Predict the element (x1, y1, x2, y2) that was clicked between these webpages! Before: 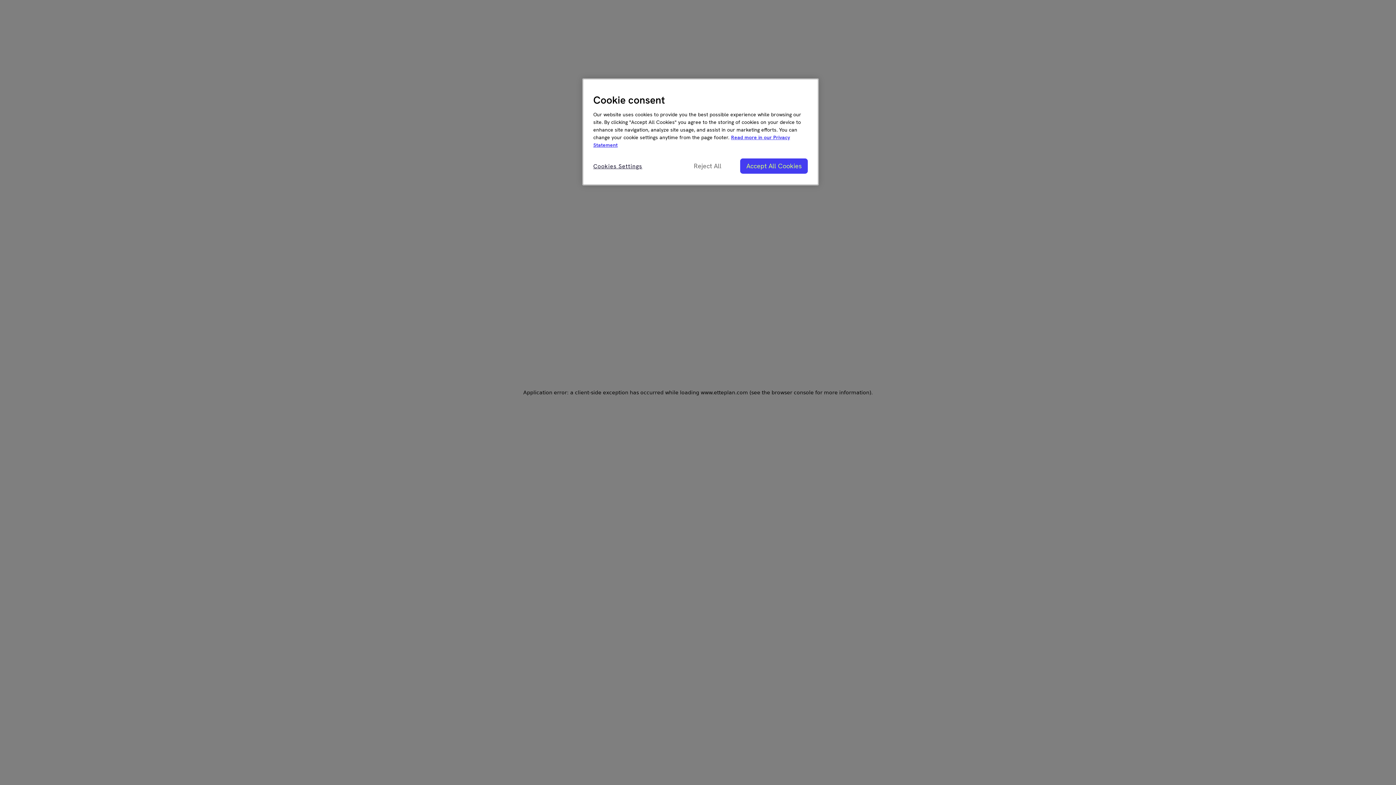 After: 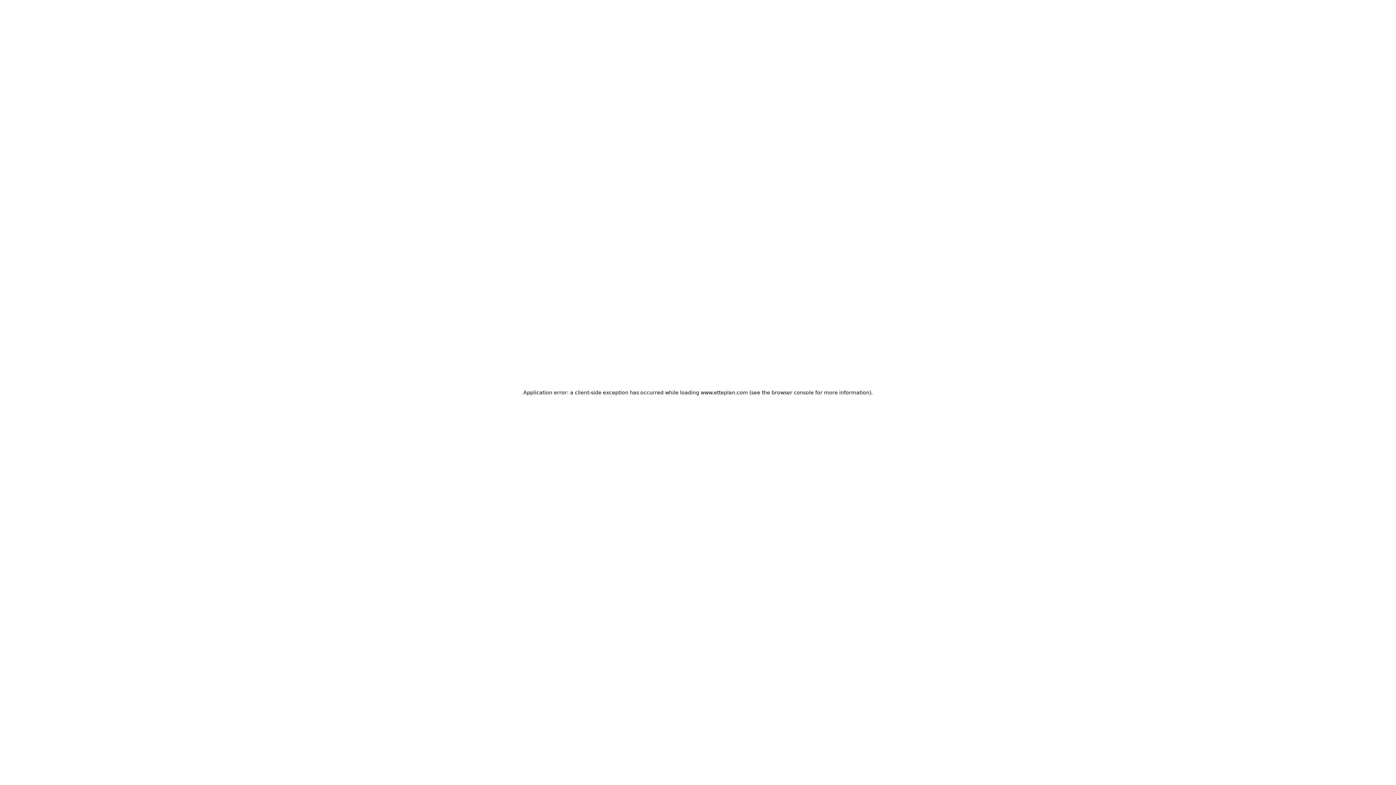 Action: label: Reject All bbox: (683, 158, 732, 173)